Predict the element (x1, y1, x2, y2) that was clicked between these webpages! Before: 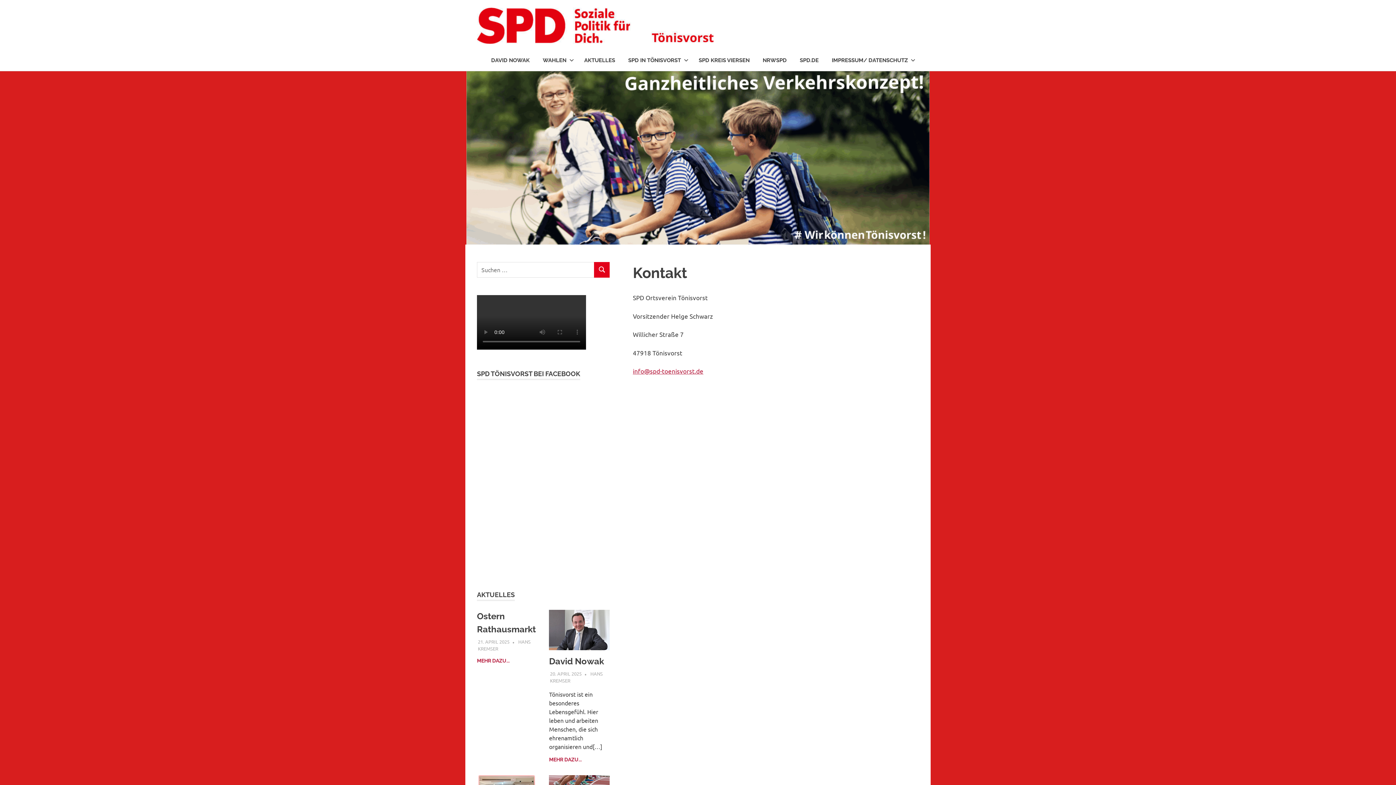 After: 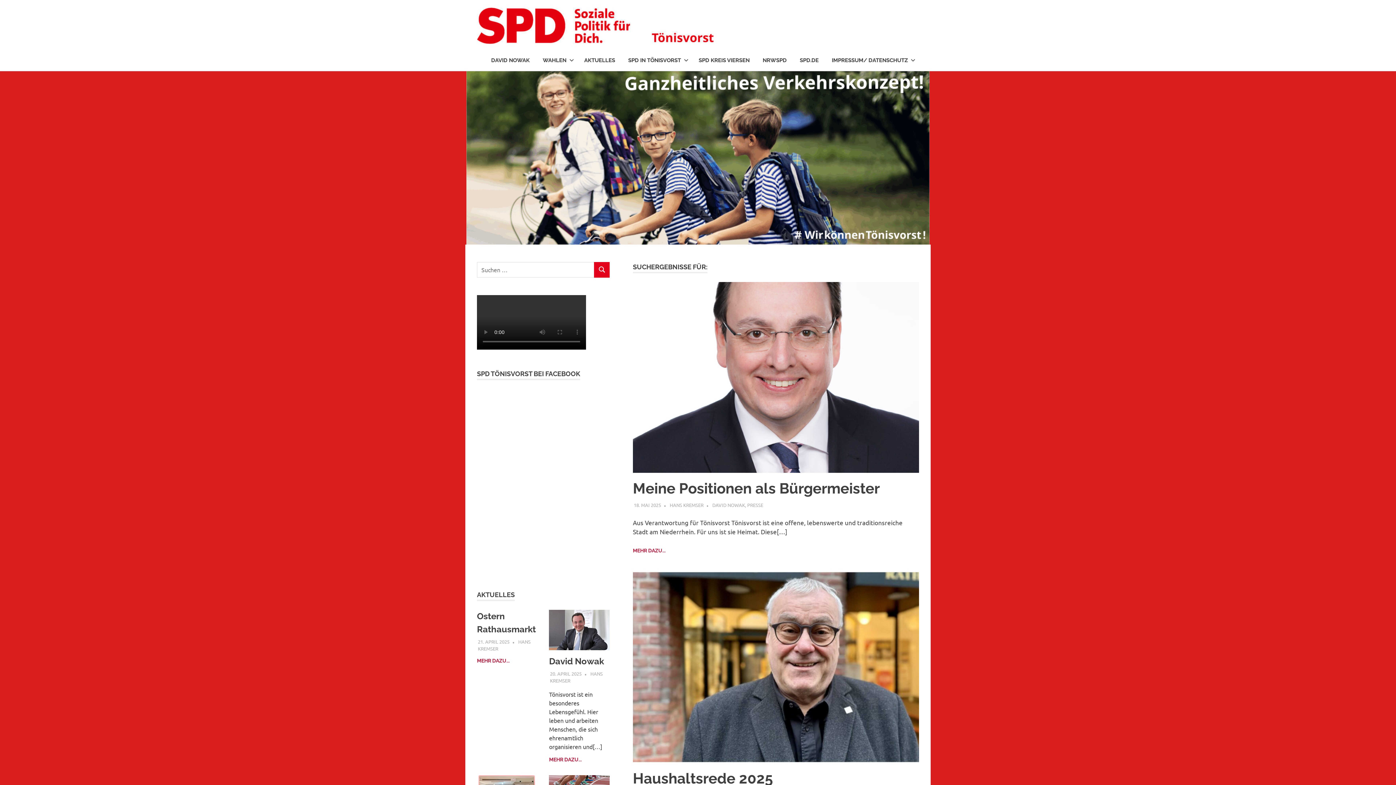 Action: label: SUCHEN bbox: (594, 262, 609, 277)